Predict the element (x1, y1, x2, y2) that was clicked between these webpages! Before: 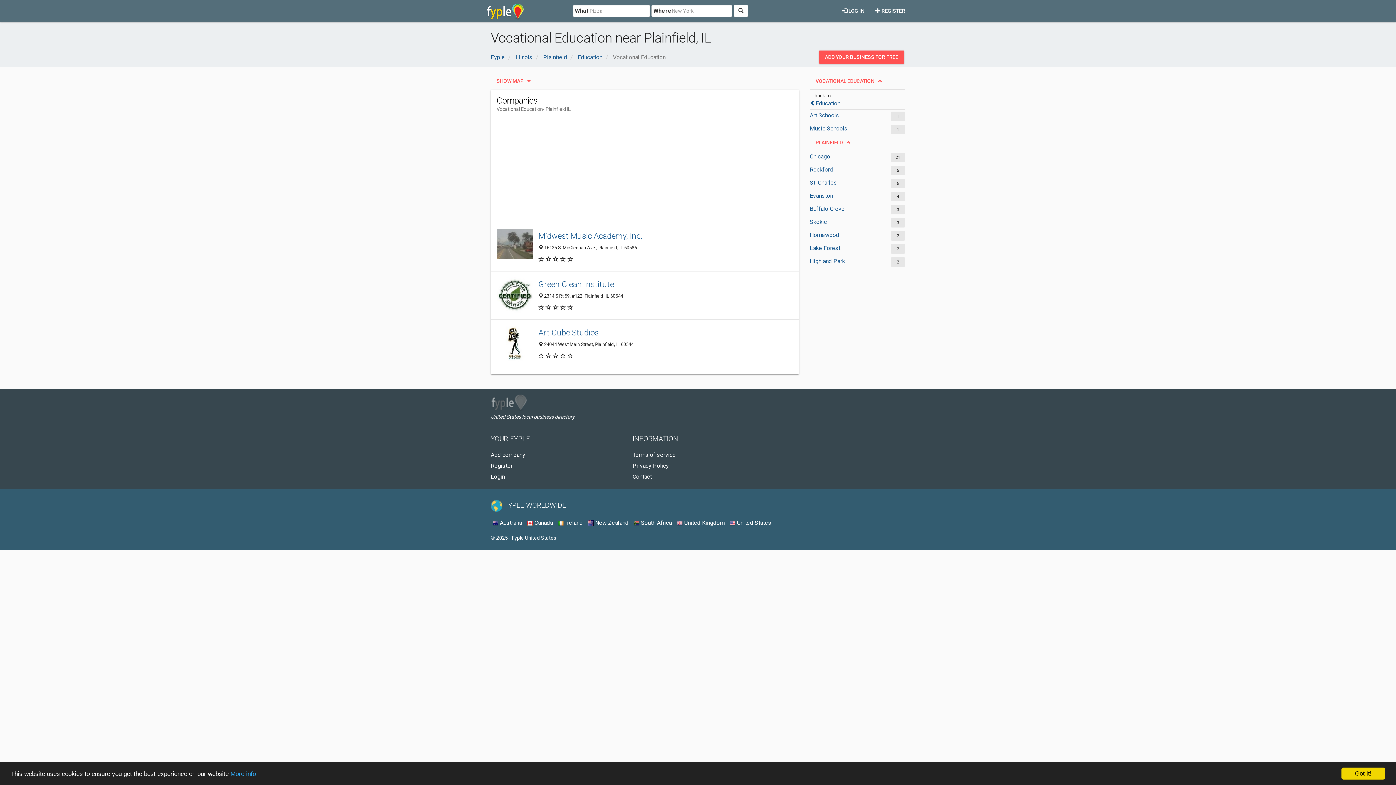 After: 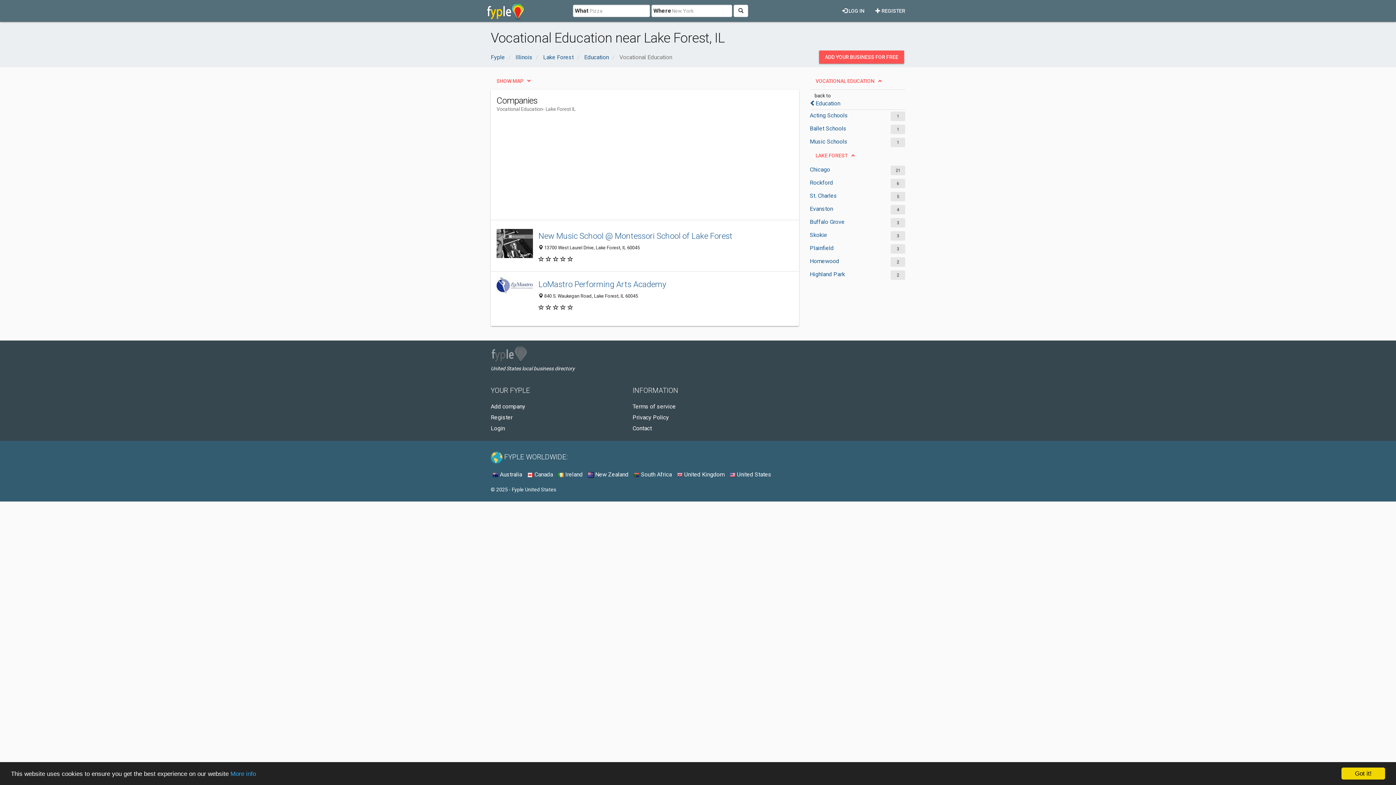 Action: bbox: (810, 244, 878, 252) label: Lake Forest